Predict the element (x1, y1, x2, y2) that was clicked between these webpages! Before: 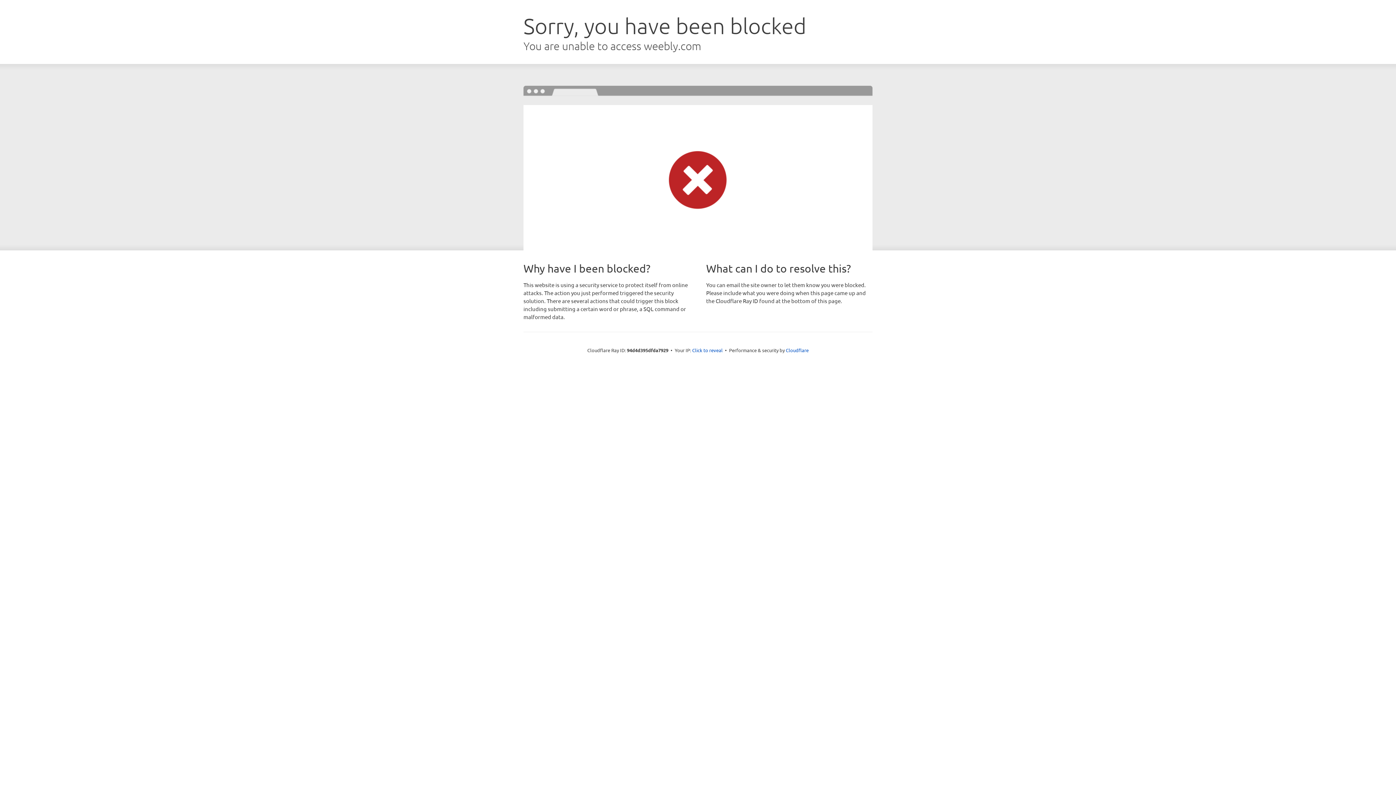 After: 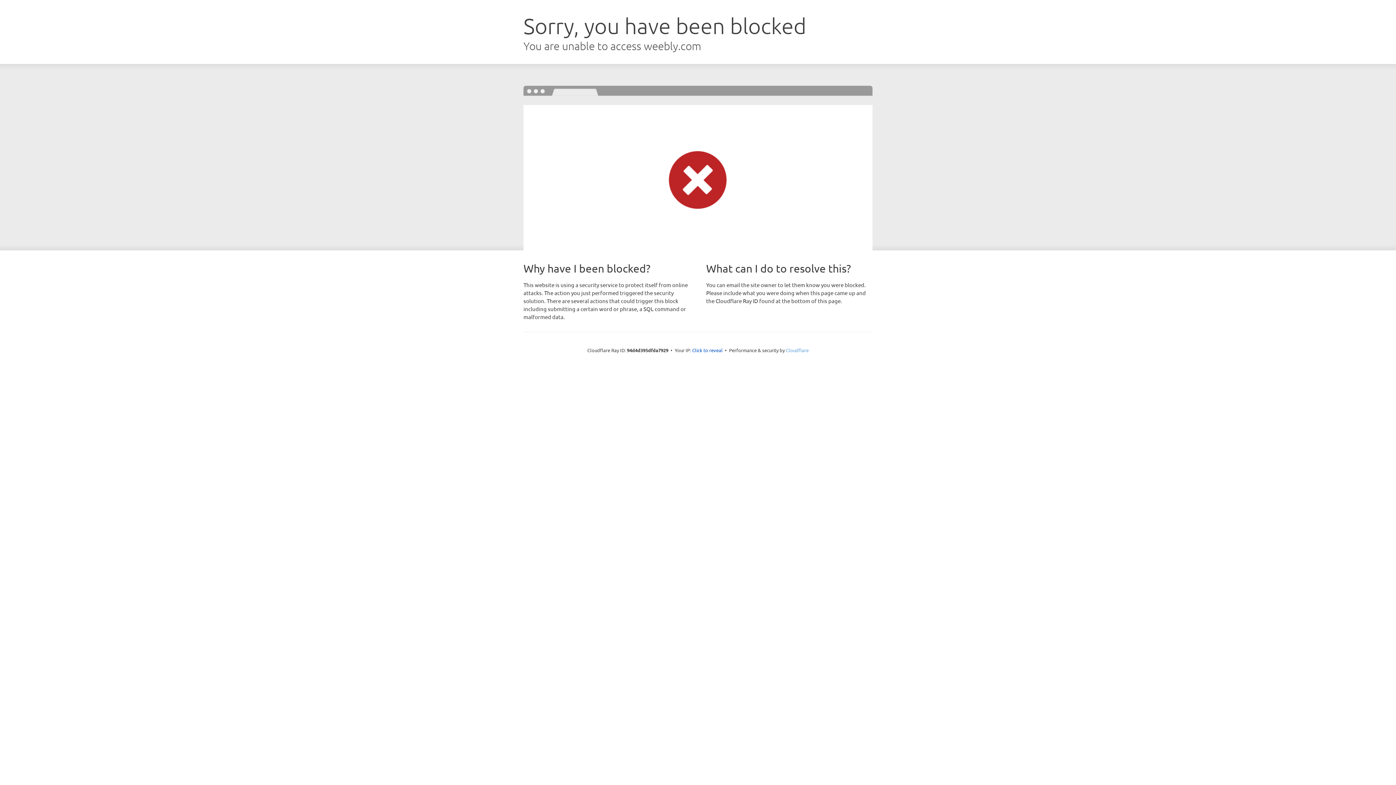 Action: bbox: (786, 347, 808, 353) label: Cloudflare